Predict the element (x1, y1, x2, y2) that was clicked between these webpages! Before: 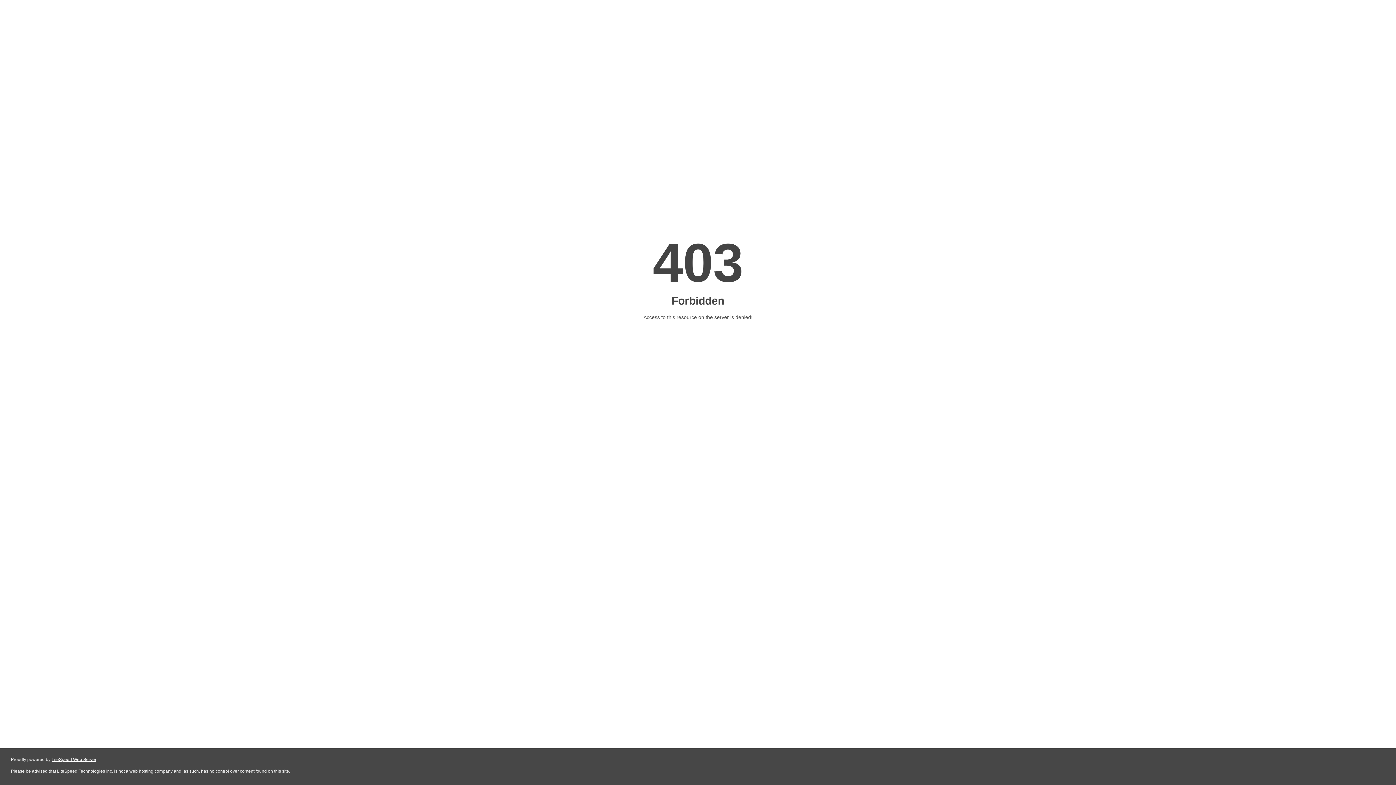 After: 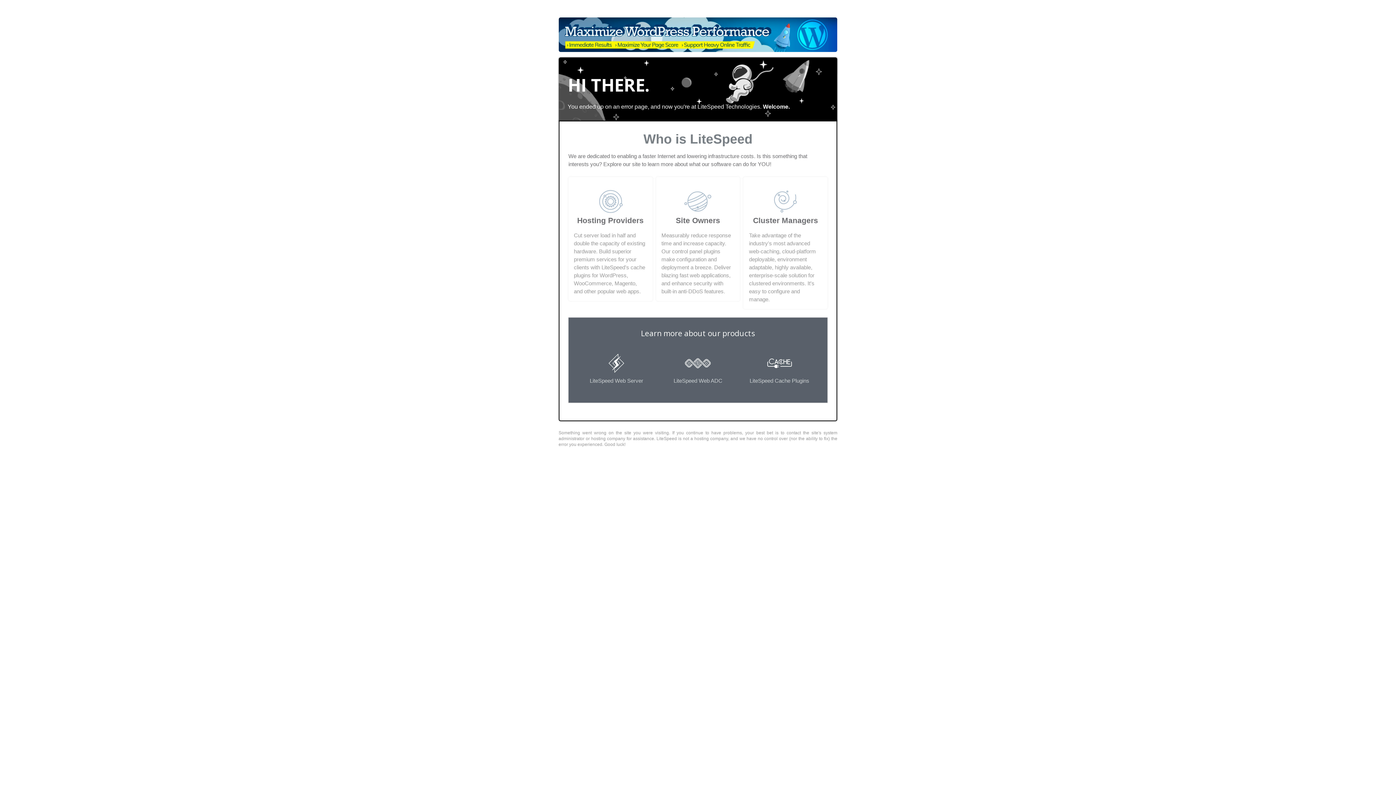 Action: label: LiteSpeed Web Server bbox: (51, 757, 96, 762)